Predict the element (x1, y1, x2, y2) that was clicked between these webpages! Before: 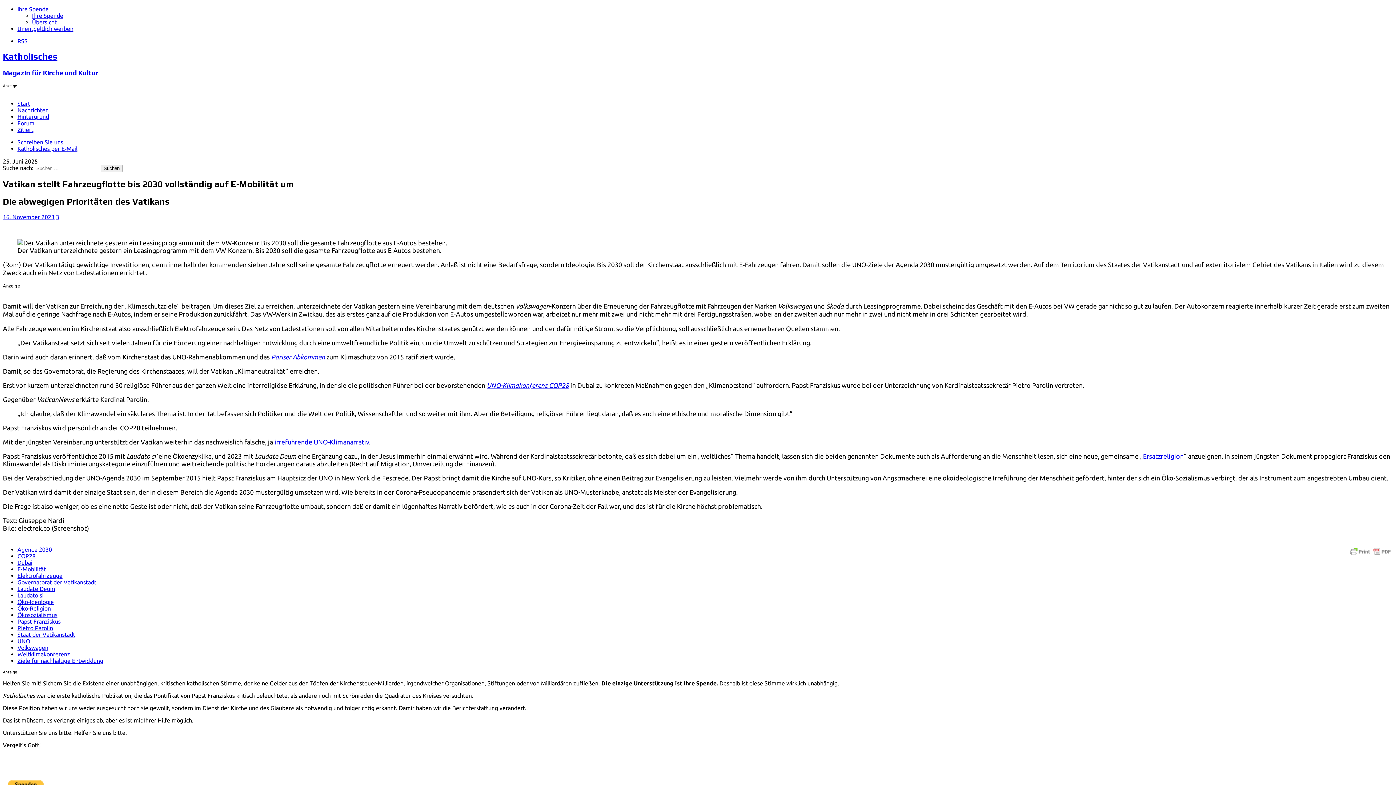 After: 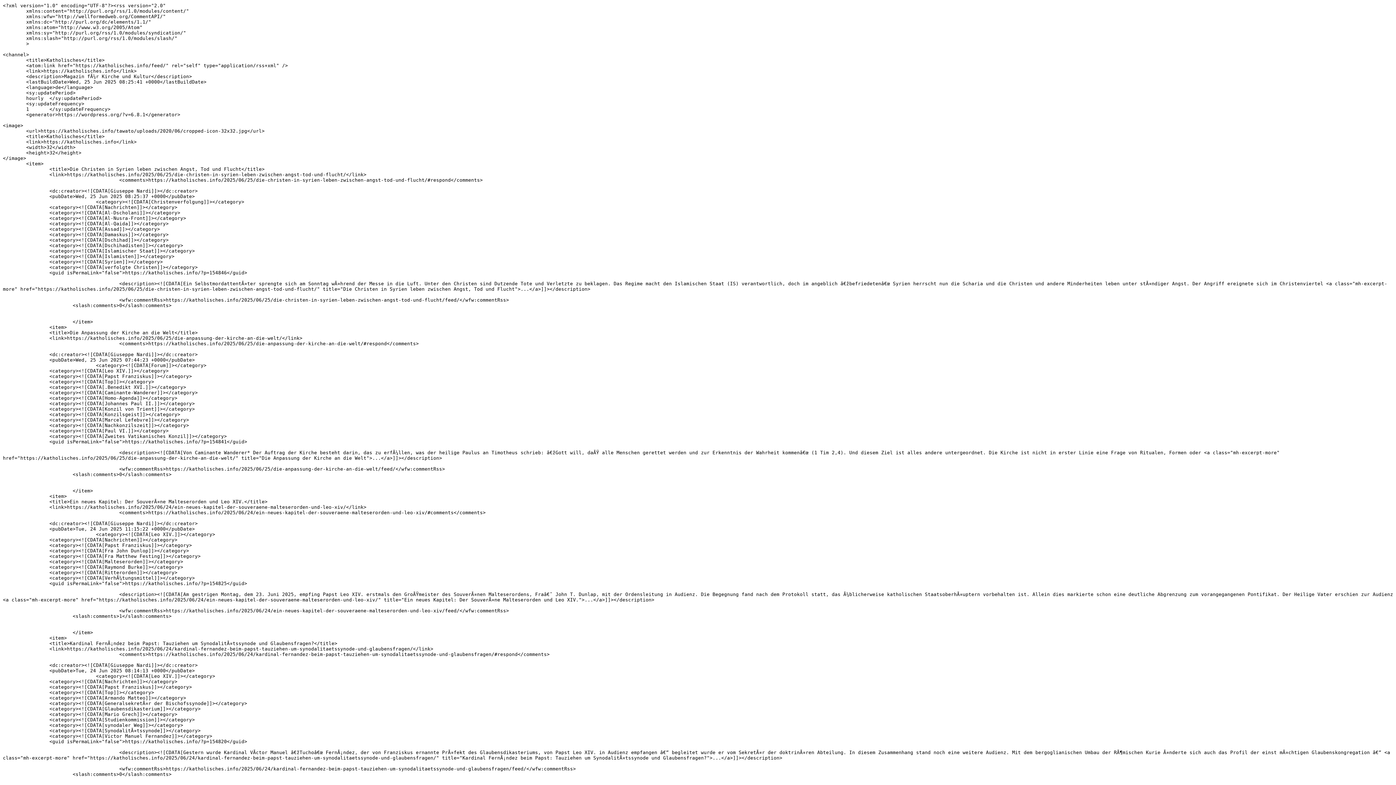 Action: label: RSS bbox: (17, 37, 27, 44)